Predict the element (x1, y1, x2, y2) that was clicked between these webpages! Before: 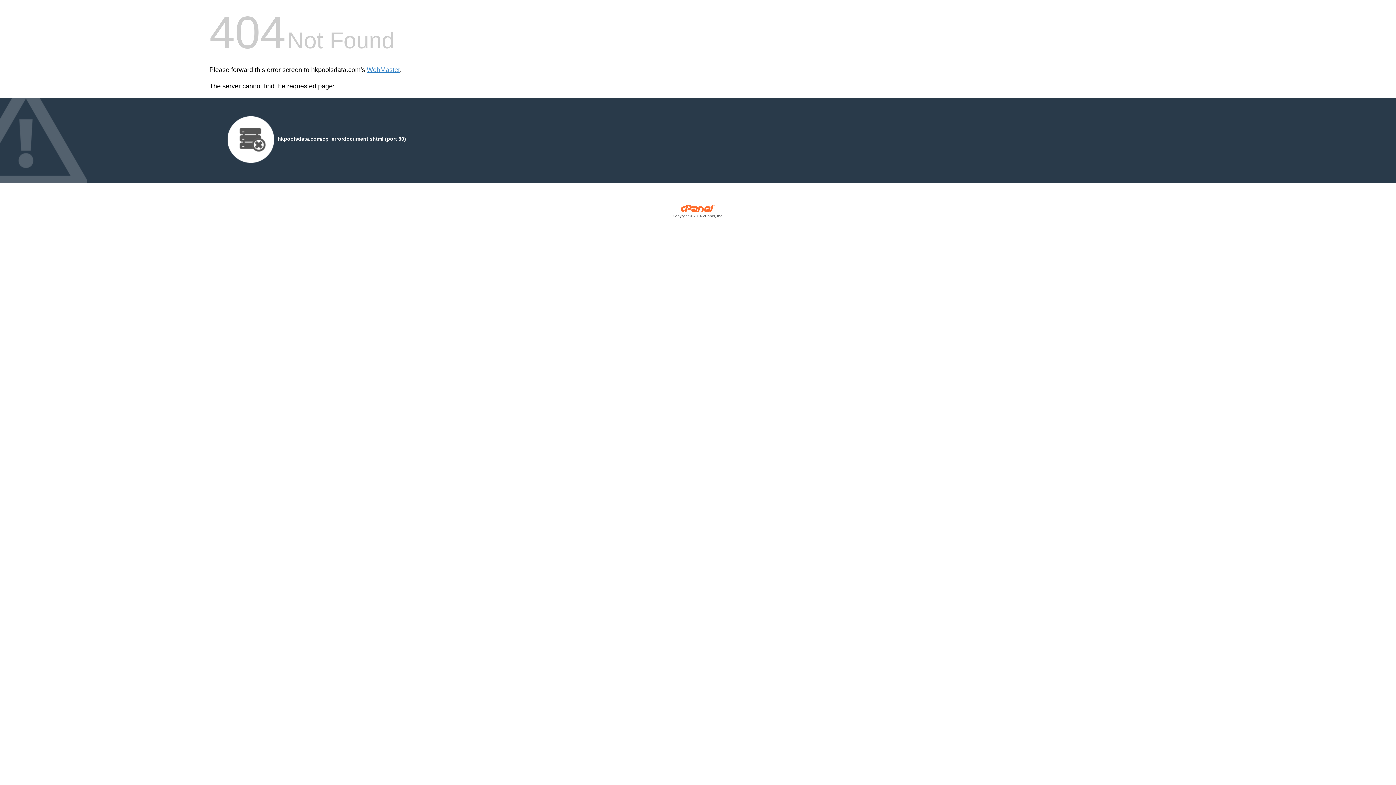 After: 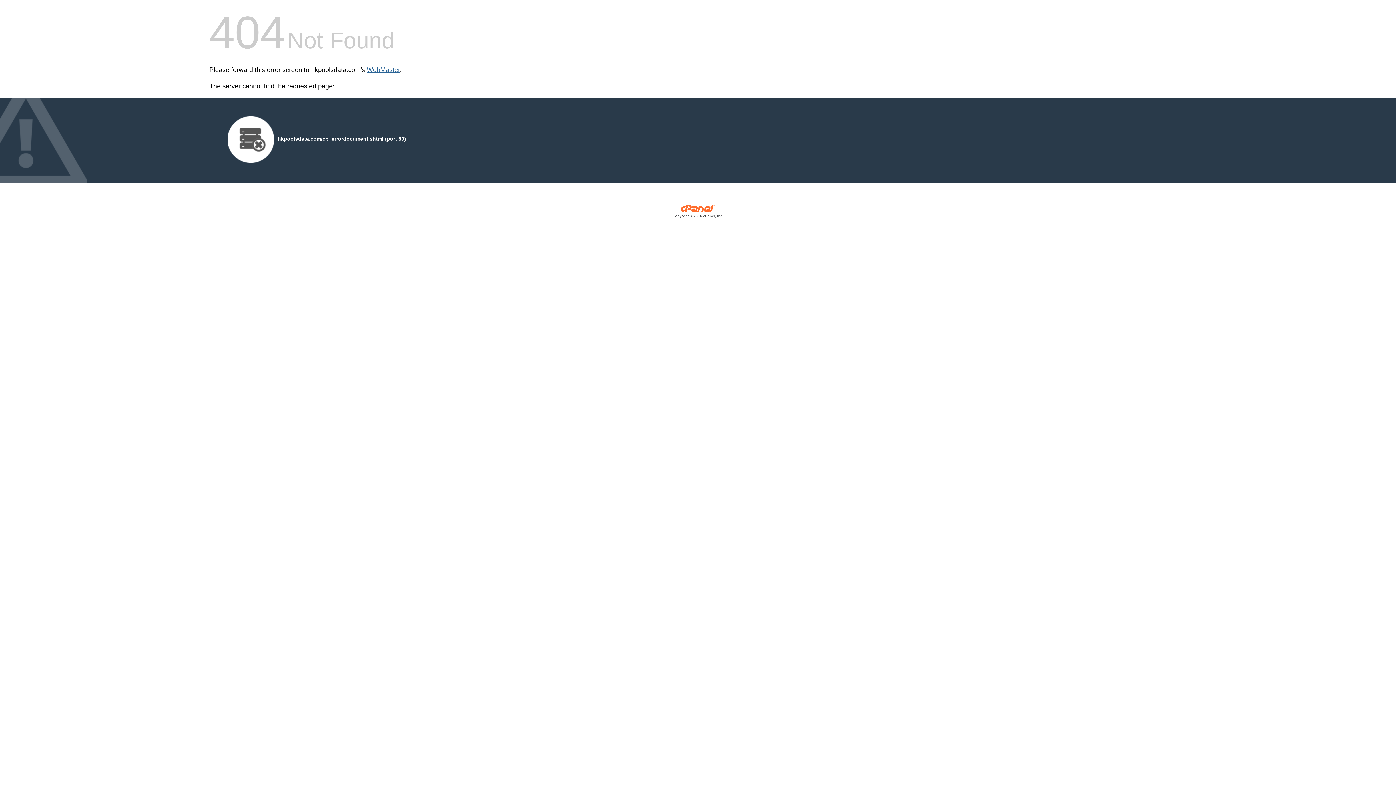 Action: bbox: (366, 66, 400, 73) label: WebMaster